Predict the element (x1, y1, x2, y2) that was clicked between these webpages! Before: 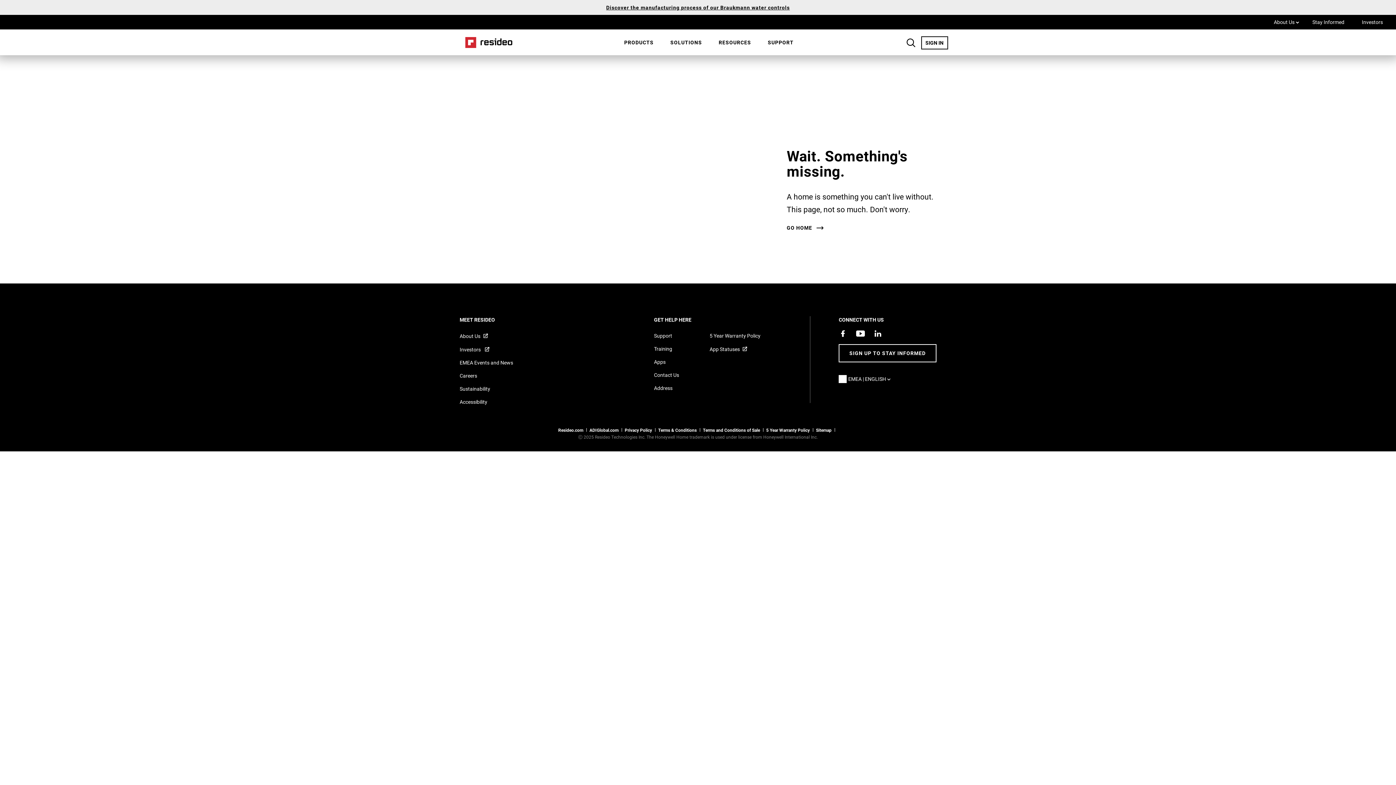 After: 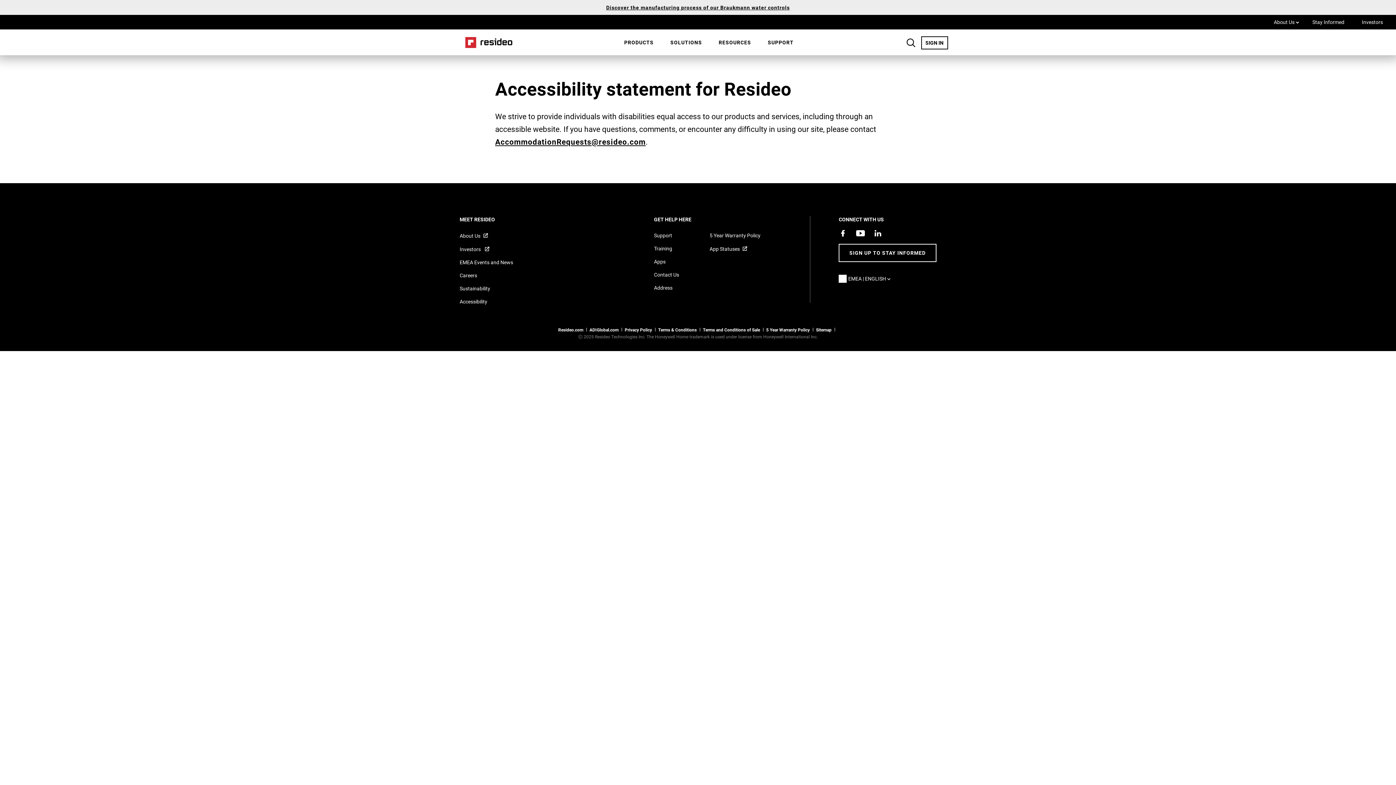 Action: label: Accessibility bbox: (459, 398, 487, 405)